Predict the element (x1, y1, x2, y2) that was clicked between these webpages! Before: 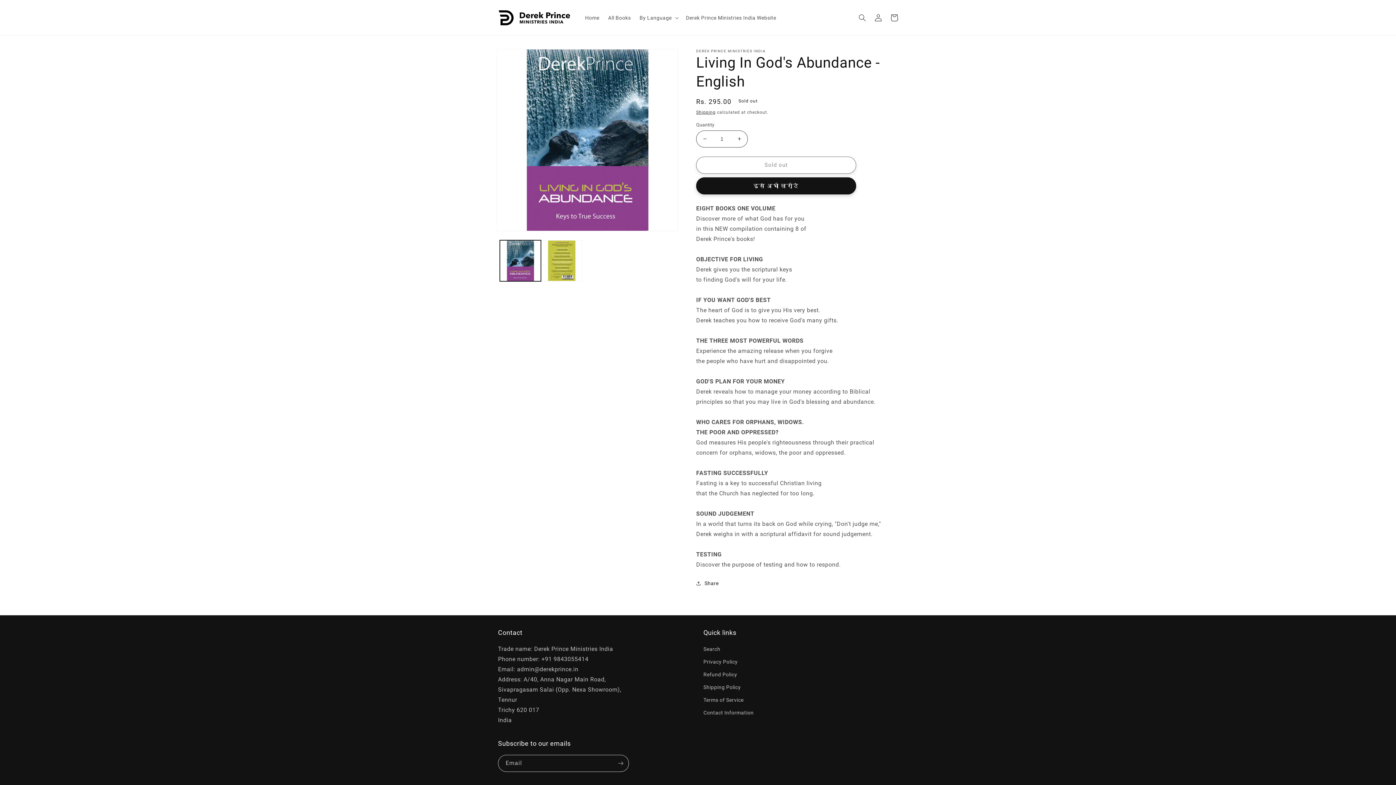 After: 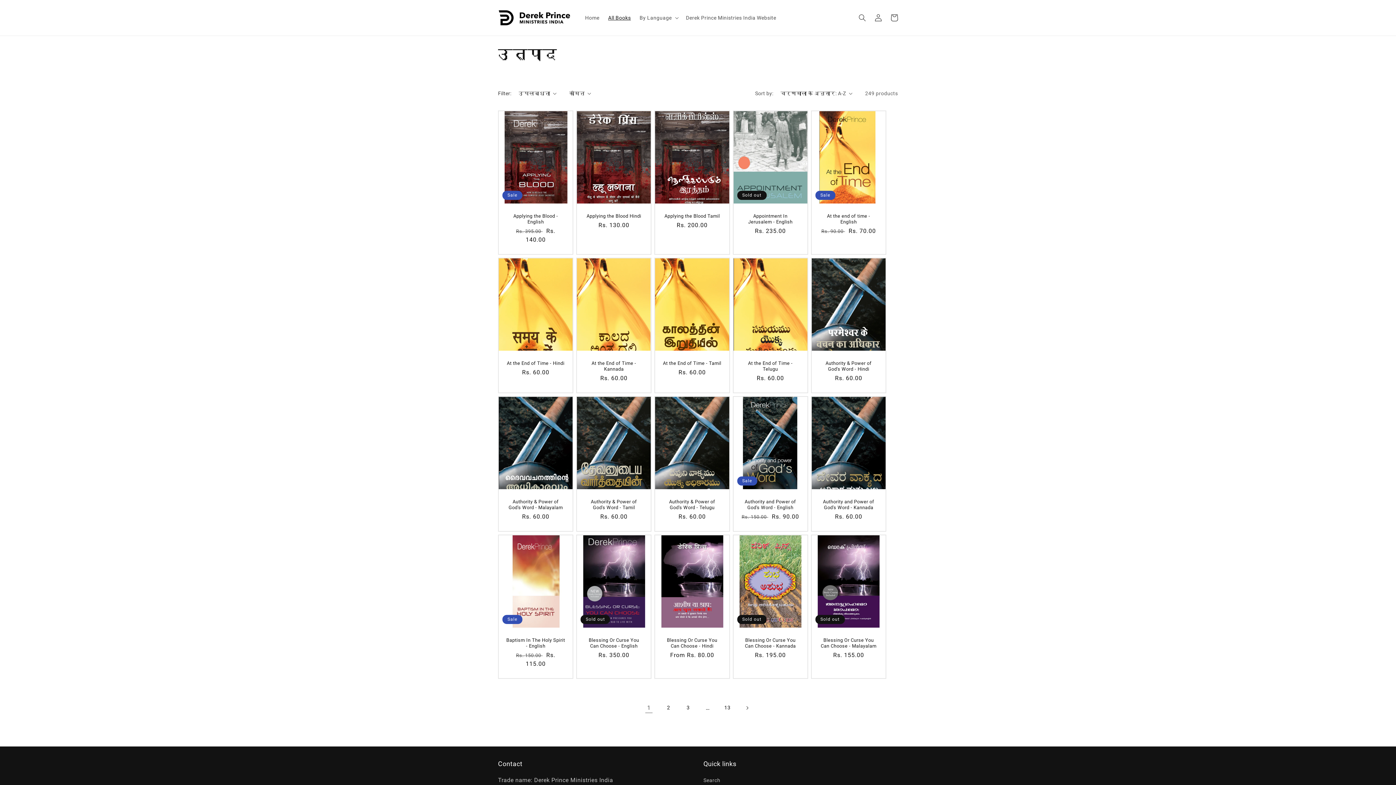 Action: label: All Books bbox: (603, 10, 635, 25)